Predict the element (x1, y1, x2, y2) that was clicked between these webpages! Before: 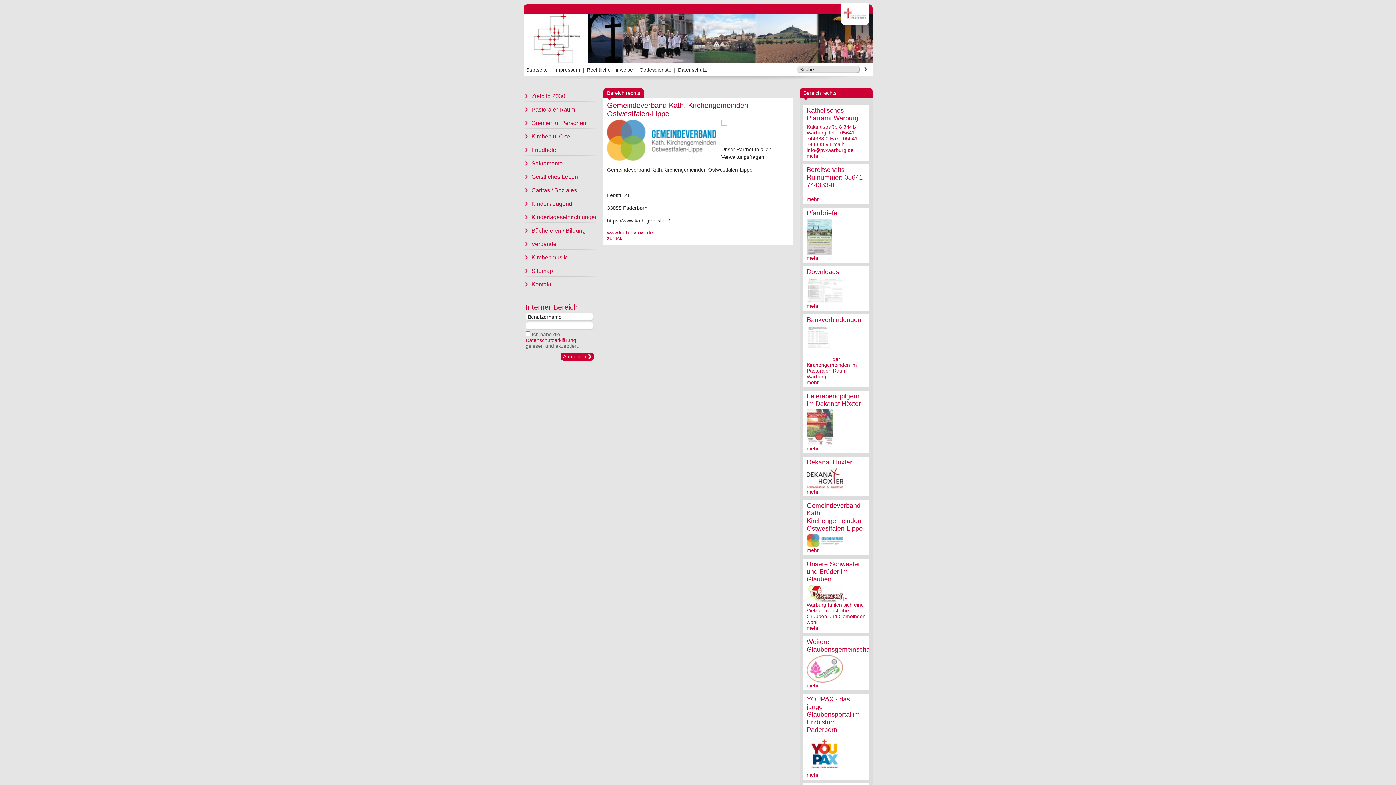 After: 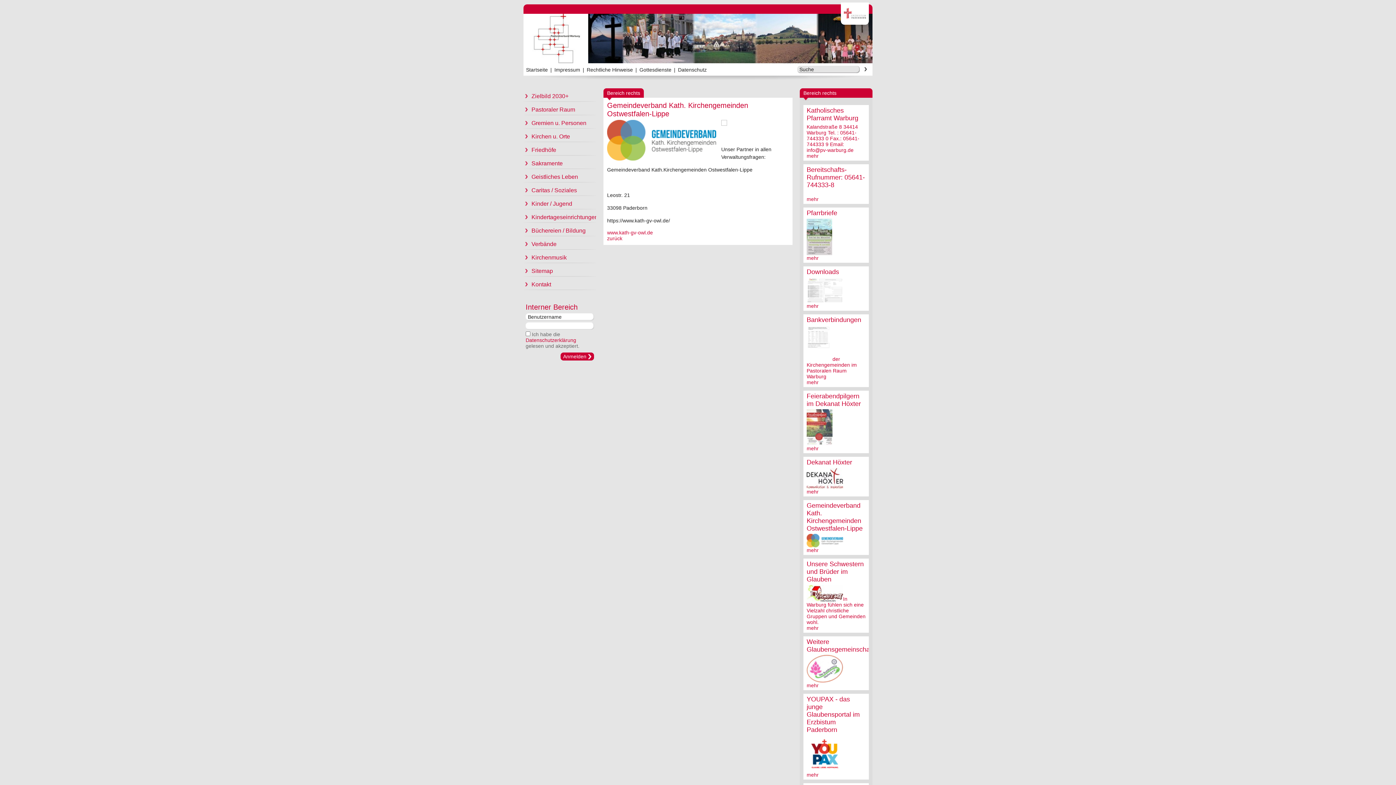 Action: label: Anmelden bbox: (560, 352, 594, 360)